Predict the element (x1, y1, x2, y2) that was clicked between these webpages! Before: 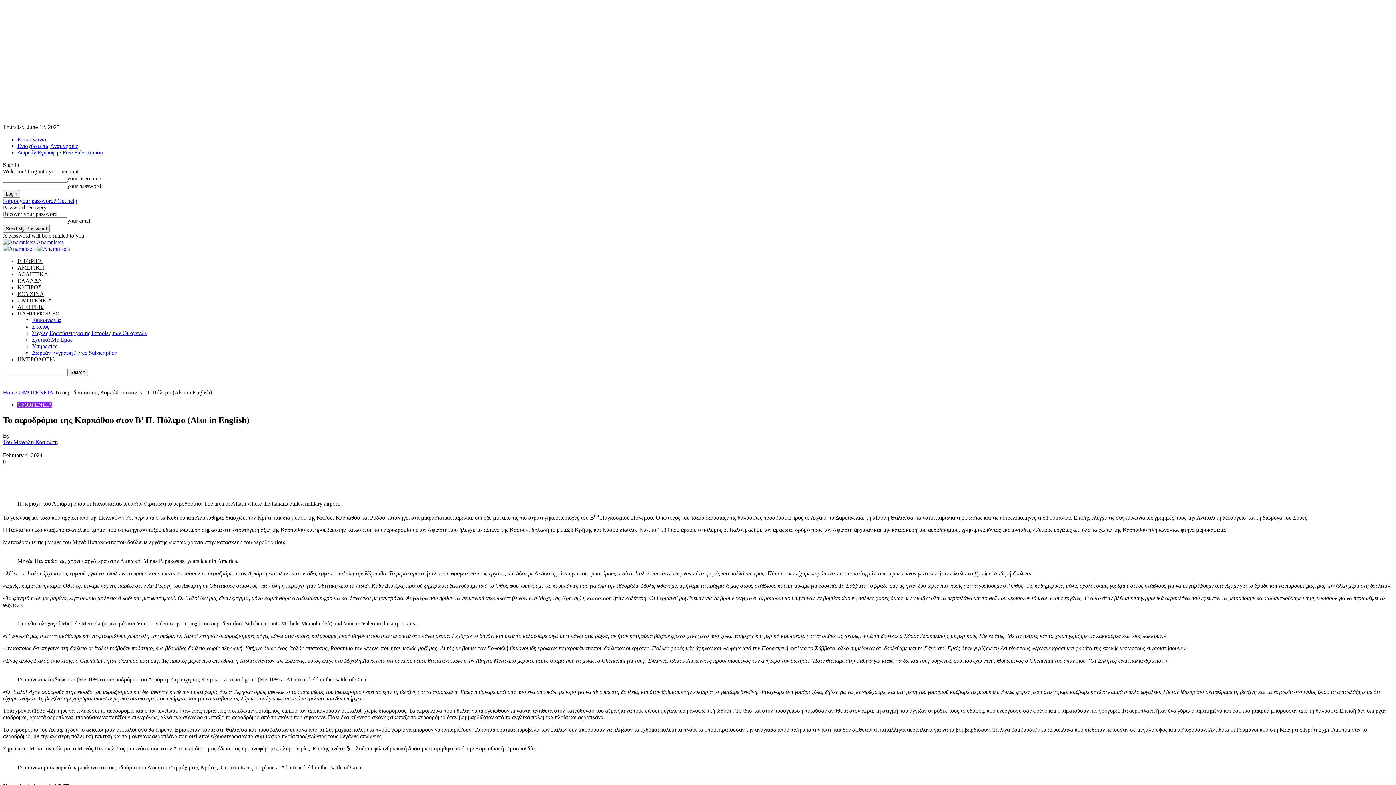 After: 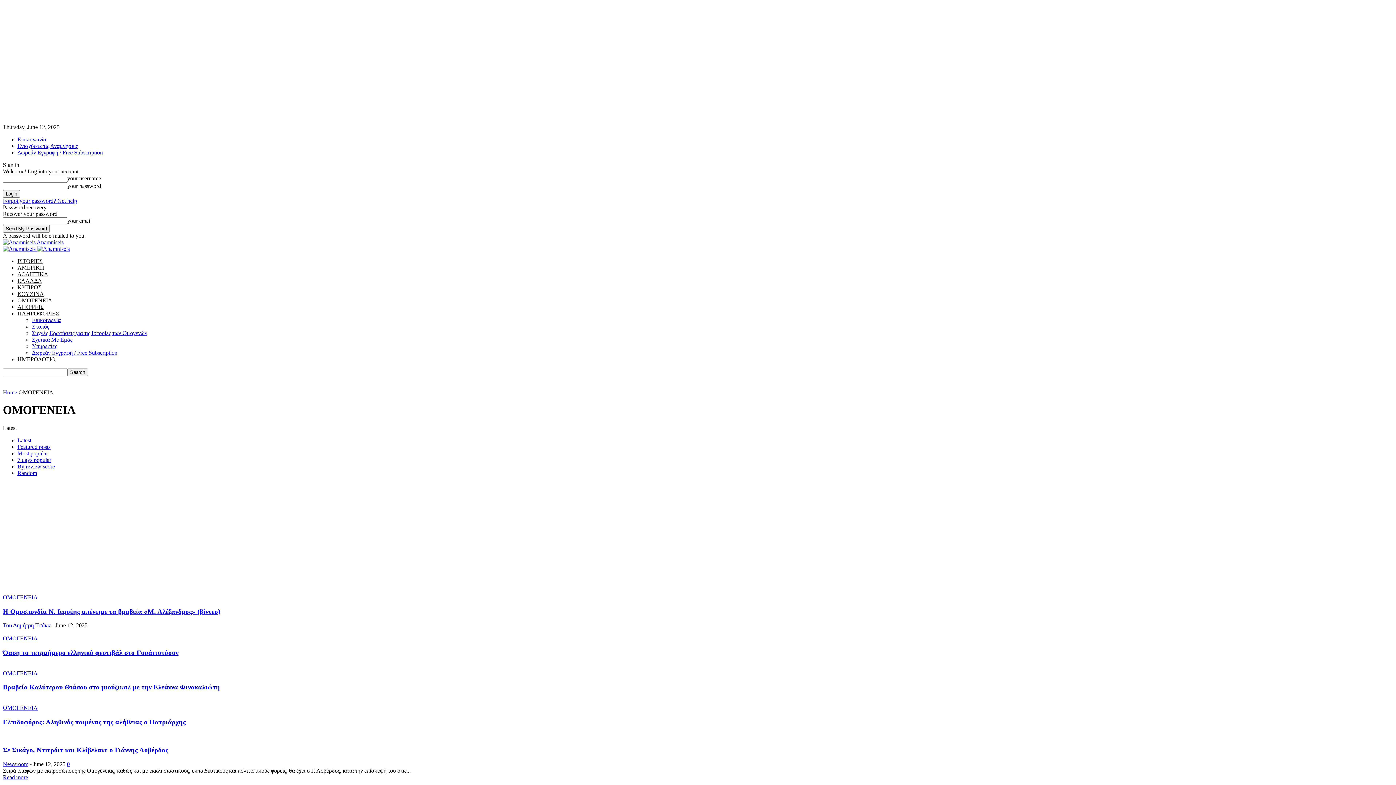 Action: bbox: (17, 297, 52, 303) label: ΟΜΟΓΕΝΕΙΑ